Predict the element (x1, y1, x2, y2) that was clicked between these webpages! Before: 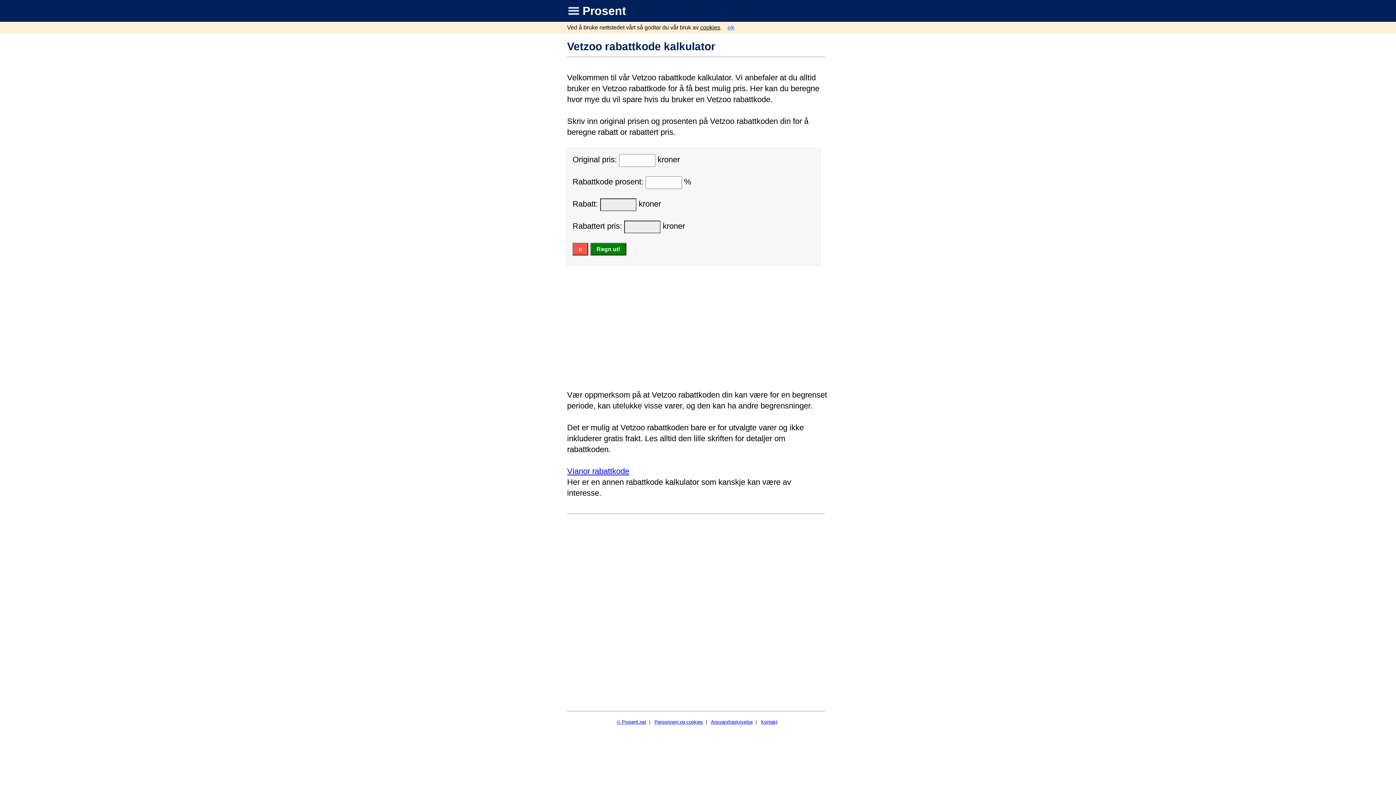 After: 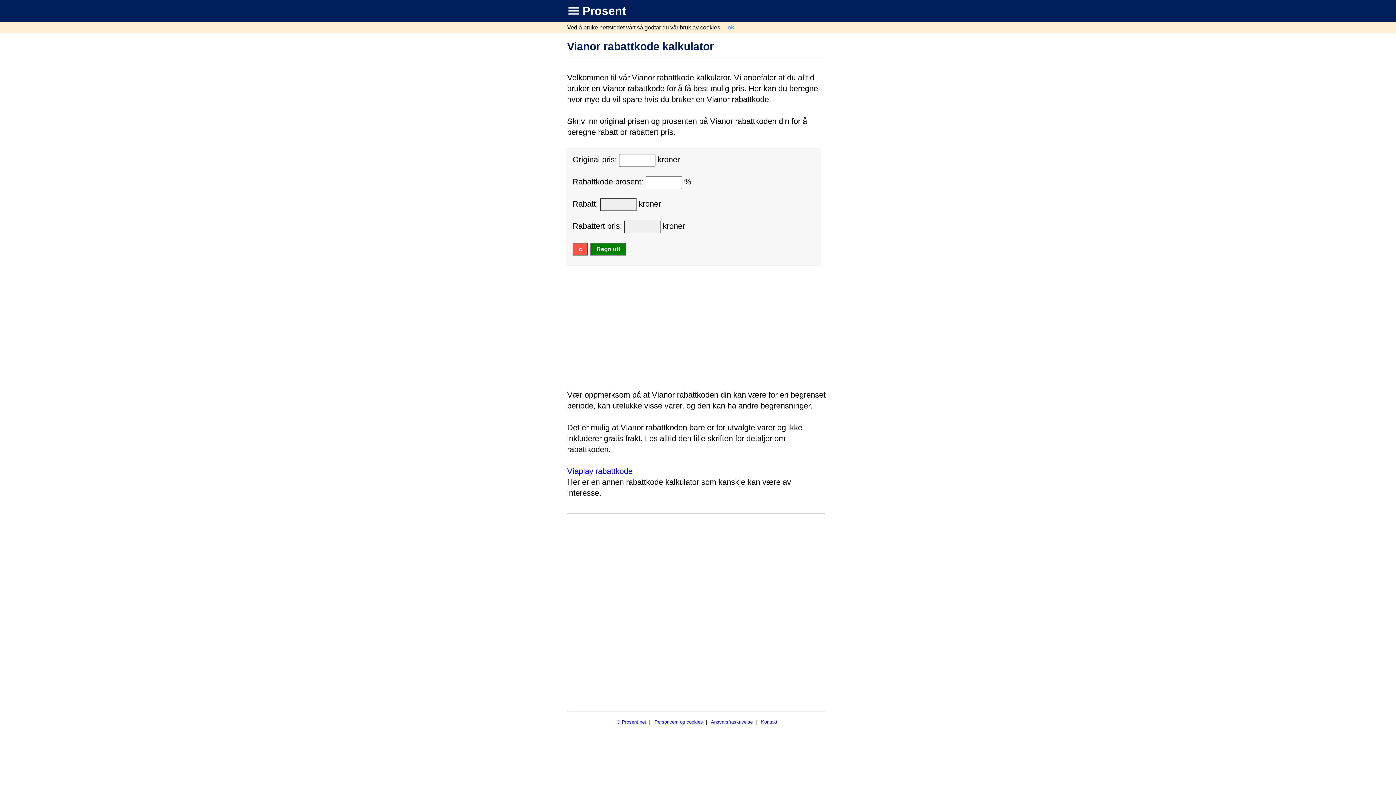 Action: label: Vianor rabattkode bbox: (567, 466, 629, 476)